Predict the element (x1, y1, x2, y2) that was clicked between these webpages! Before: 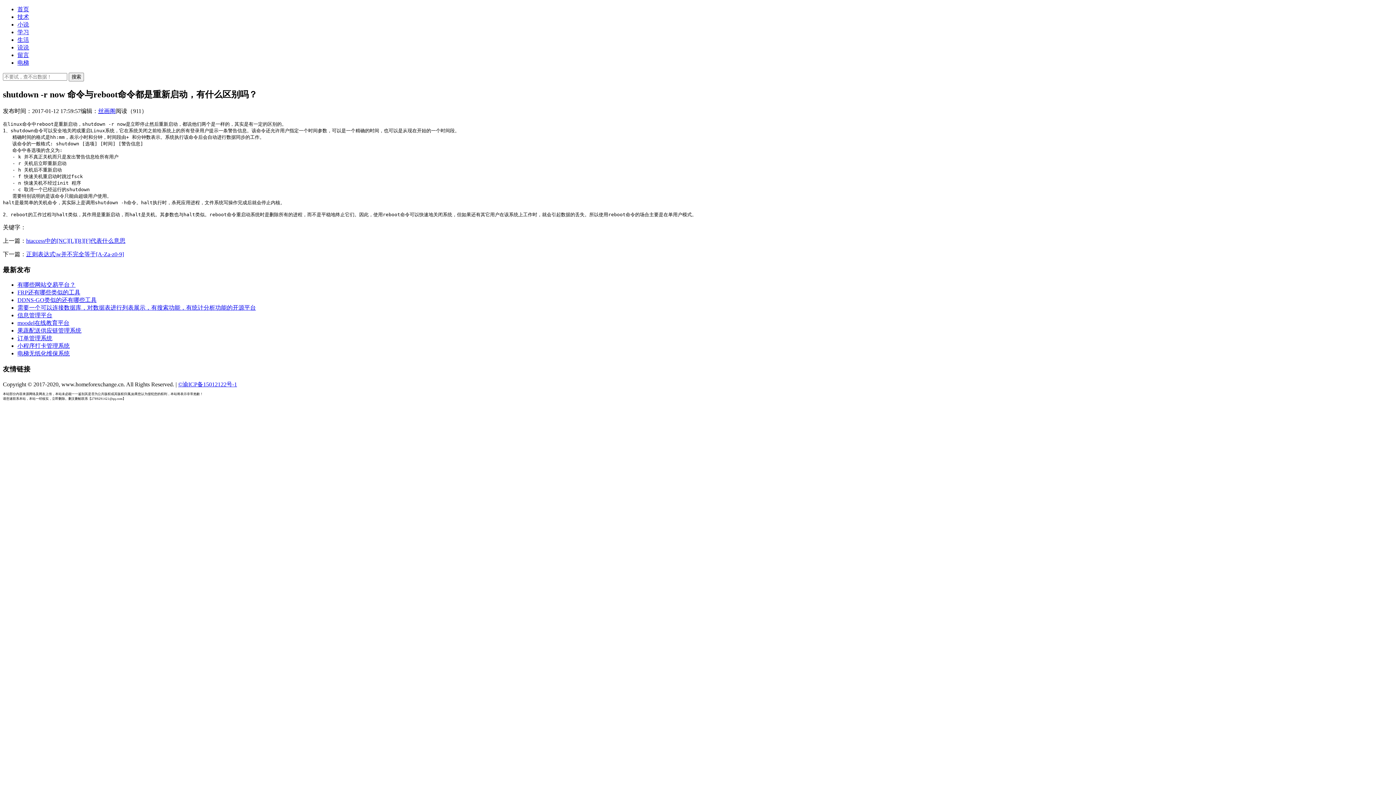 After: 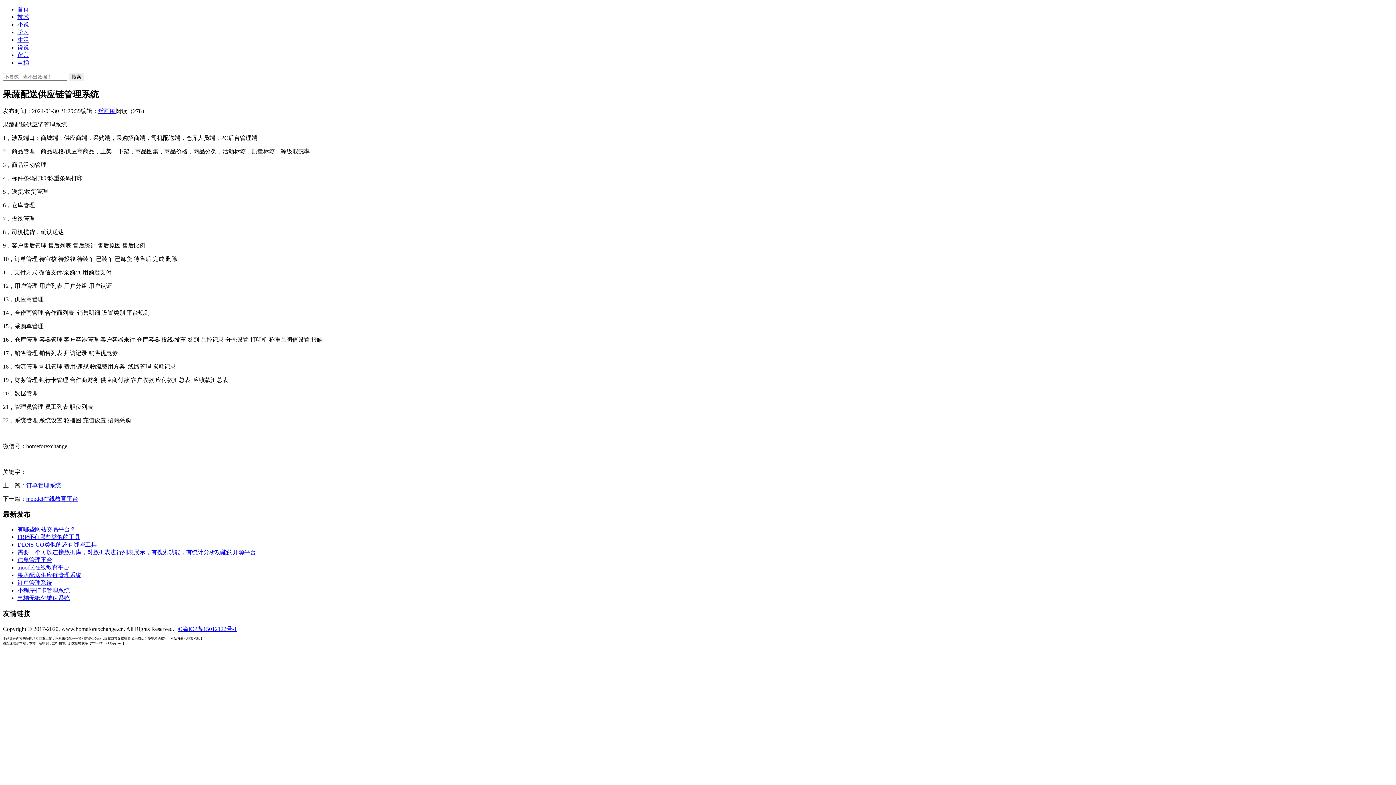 Action: label: 果蔬配送供应链管理系统 bbox: (17, 327, 81, 333)